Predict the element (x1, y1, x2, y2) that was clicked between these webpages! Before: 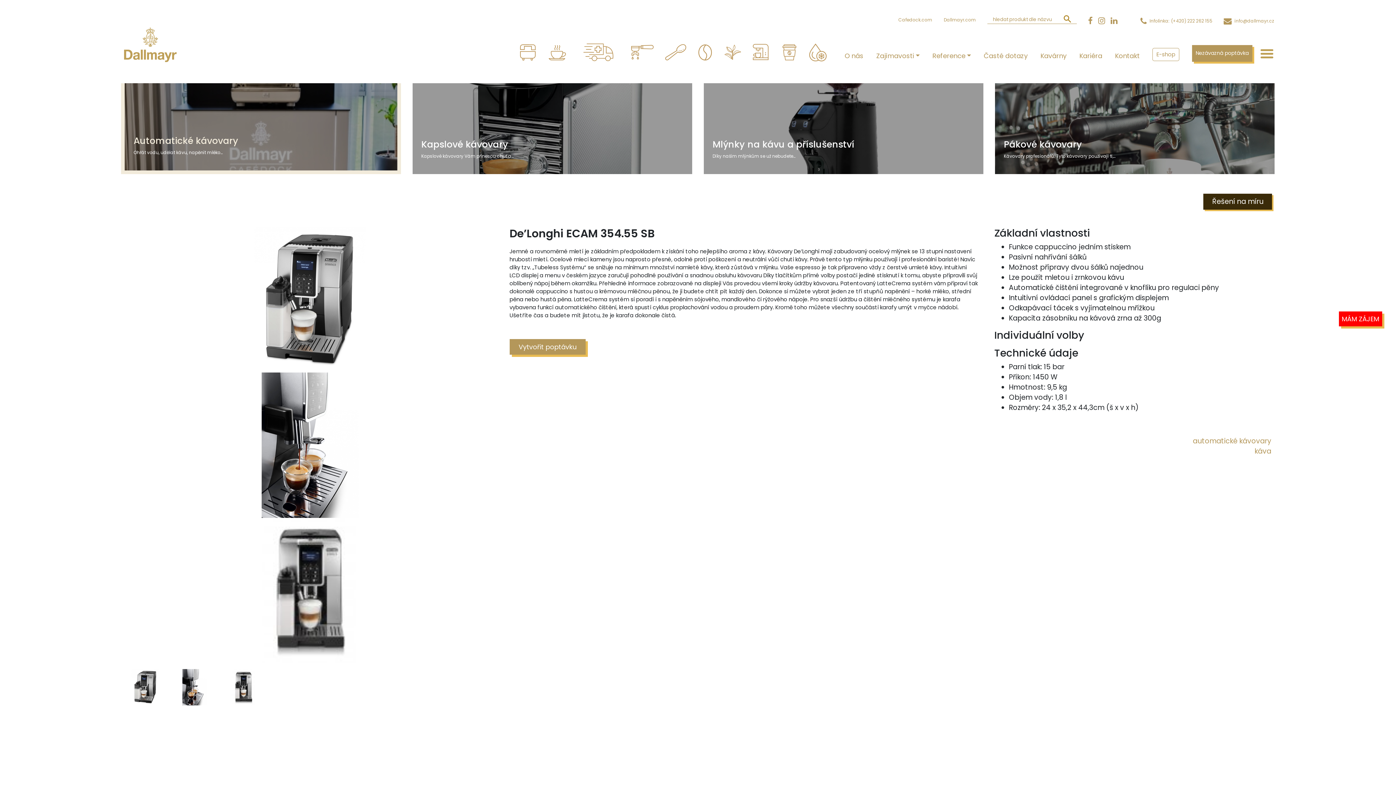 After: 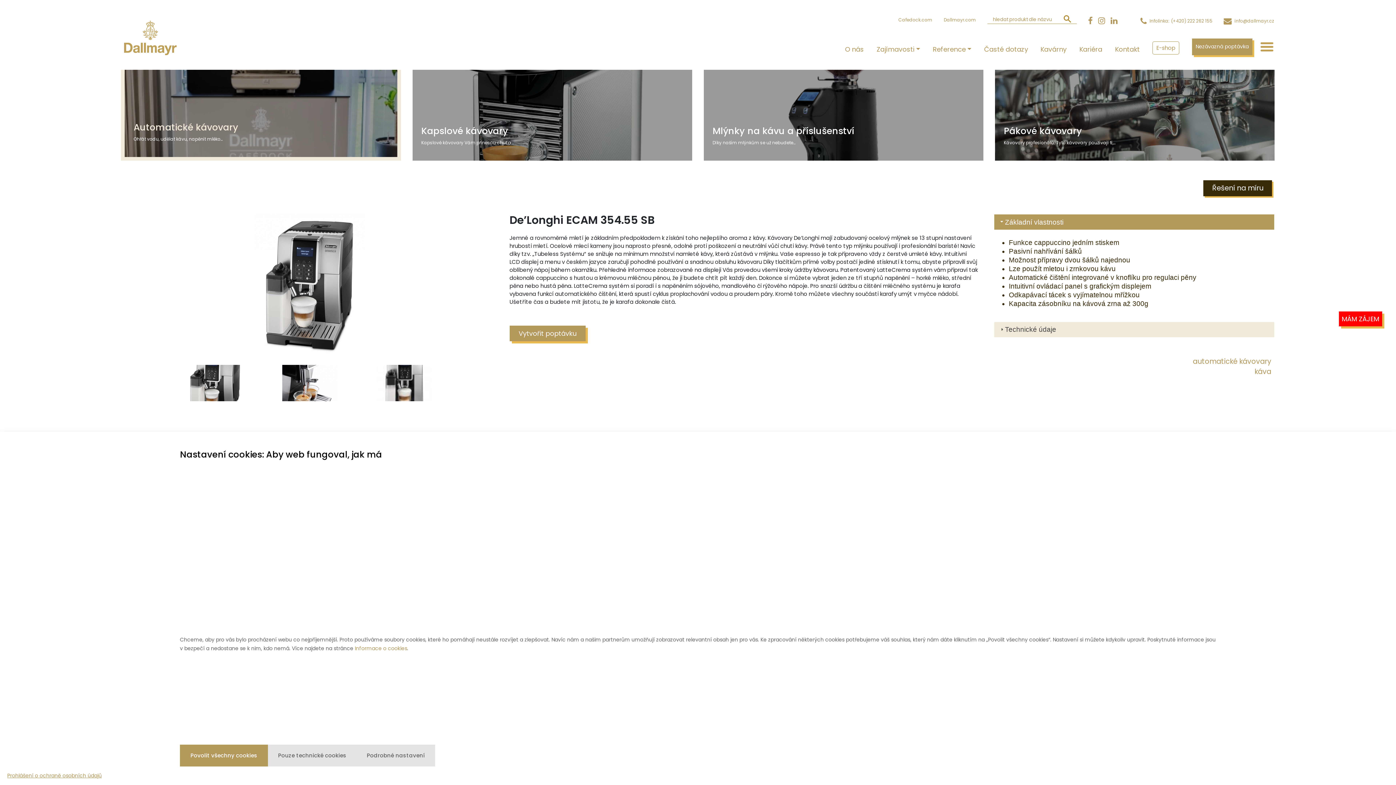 Action: bbox: (1082, 13, 1093, 28)